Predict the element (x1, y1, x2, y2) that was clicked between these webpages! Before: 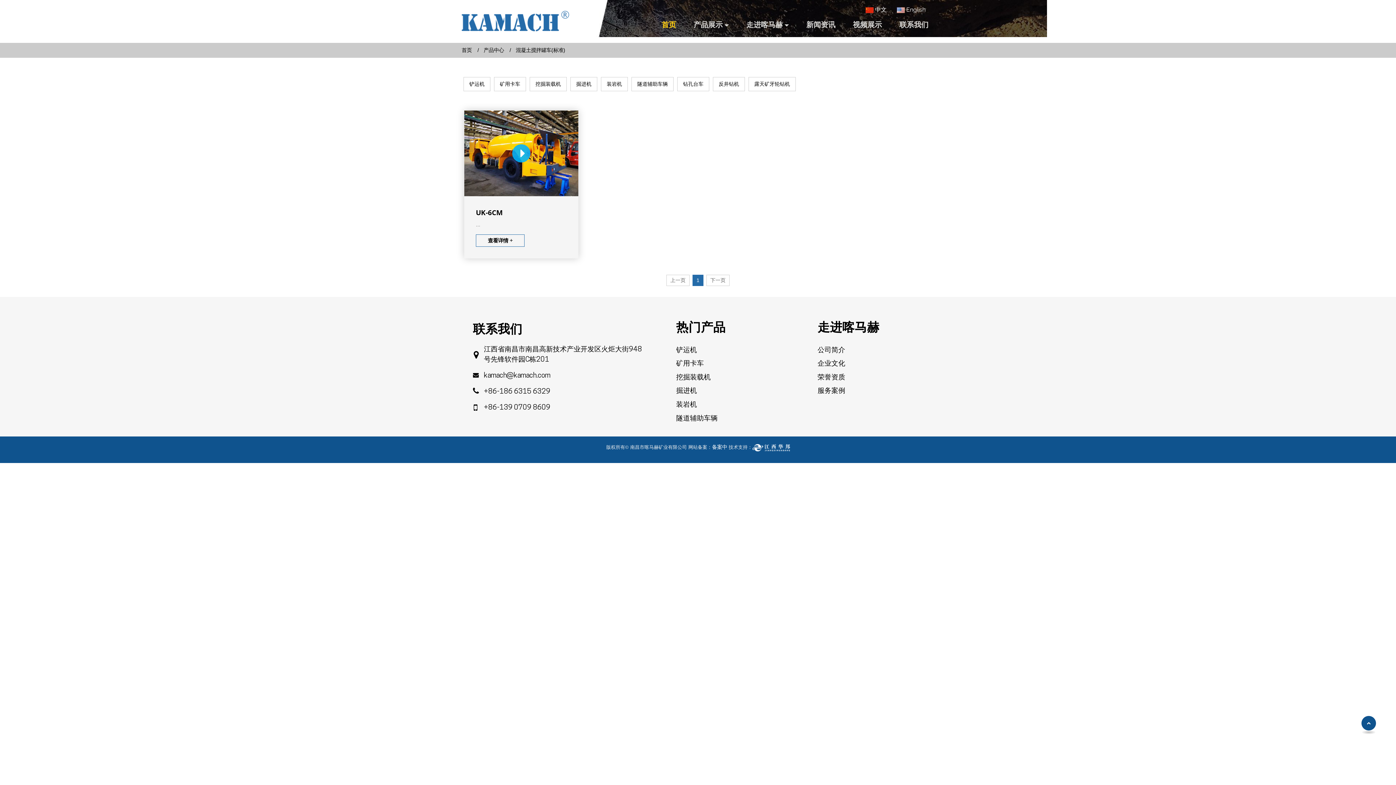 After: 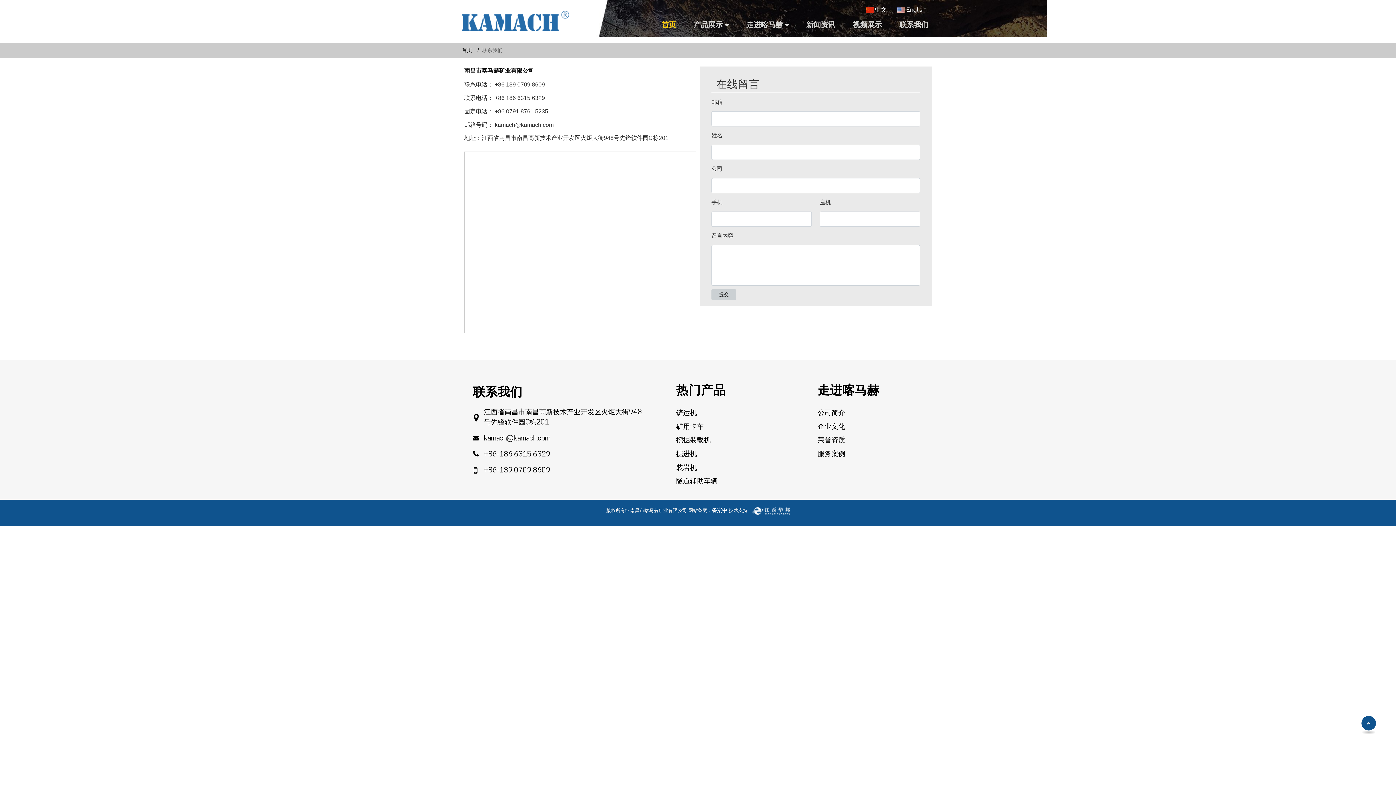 Action: bbox: (890, 19, 928, 30) label: 联系我们